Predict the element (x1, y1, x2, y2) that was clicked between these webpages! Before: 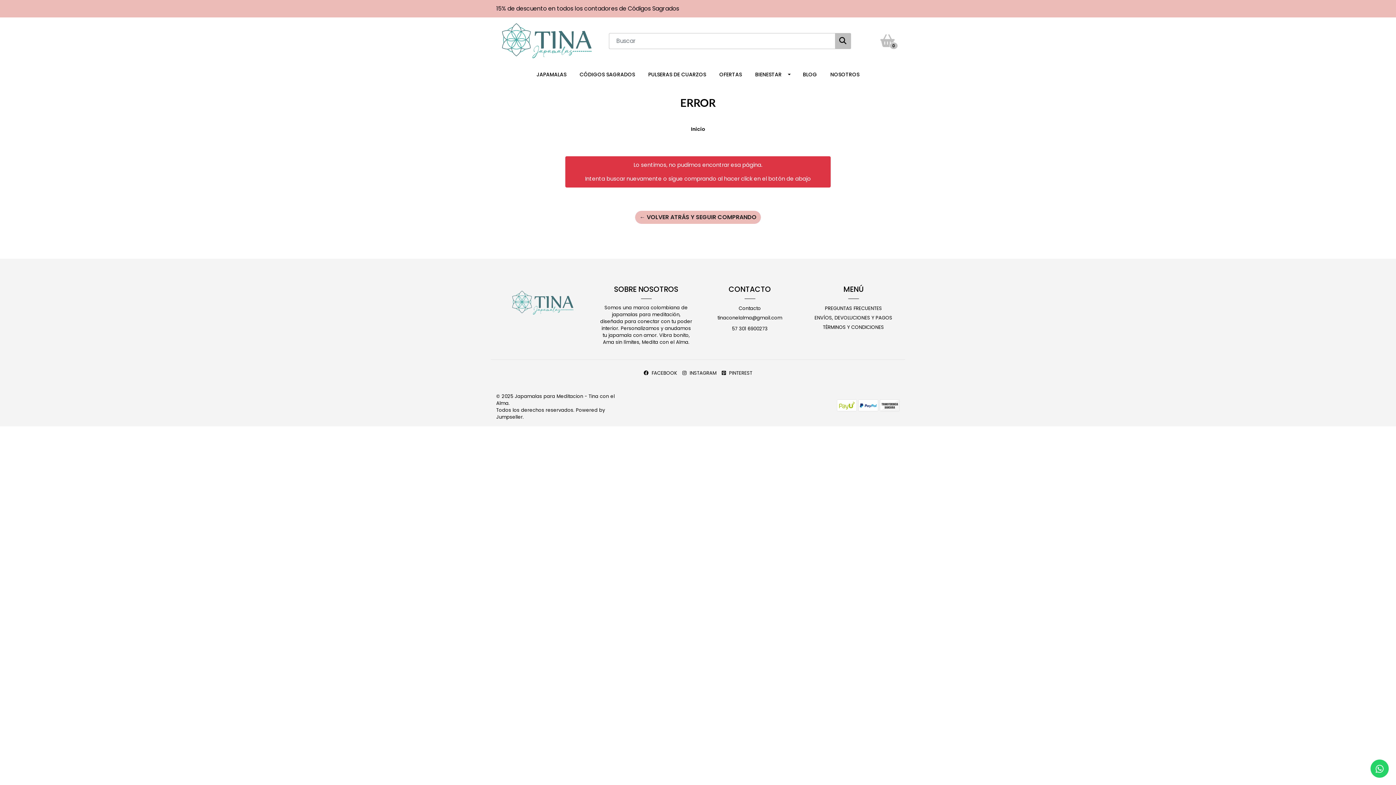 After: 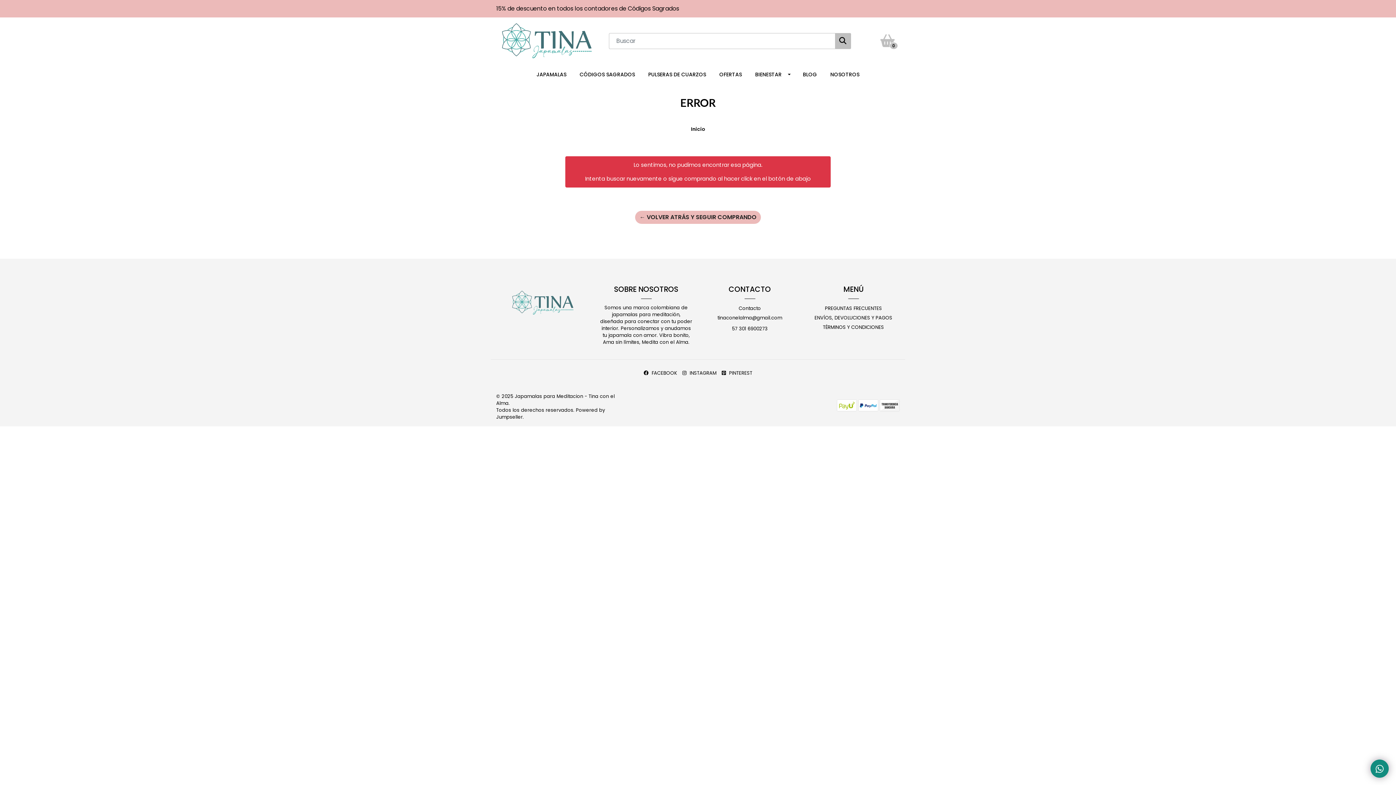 Action: bbox: (1370, 760, 1389, 778)